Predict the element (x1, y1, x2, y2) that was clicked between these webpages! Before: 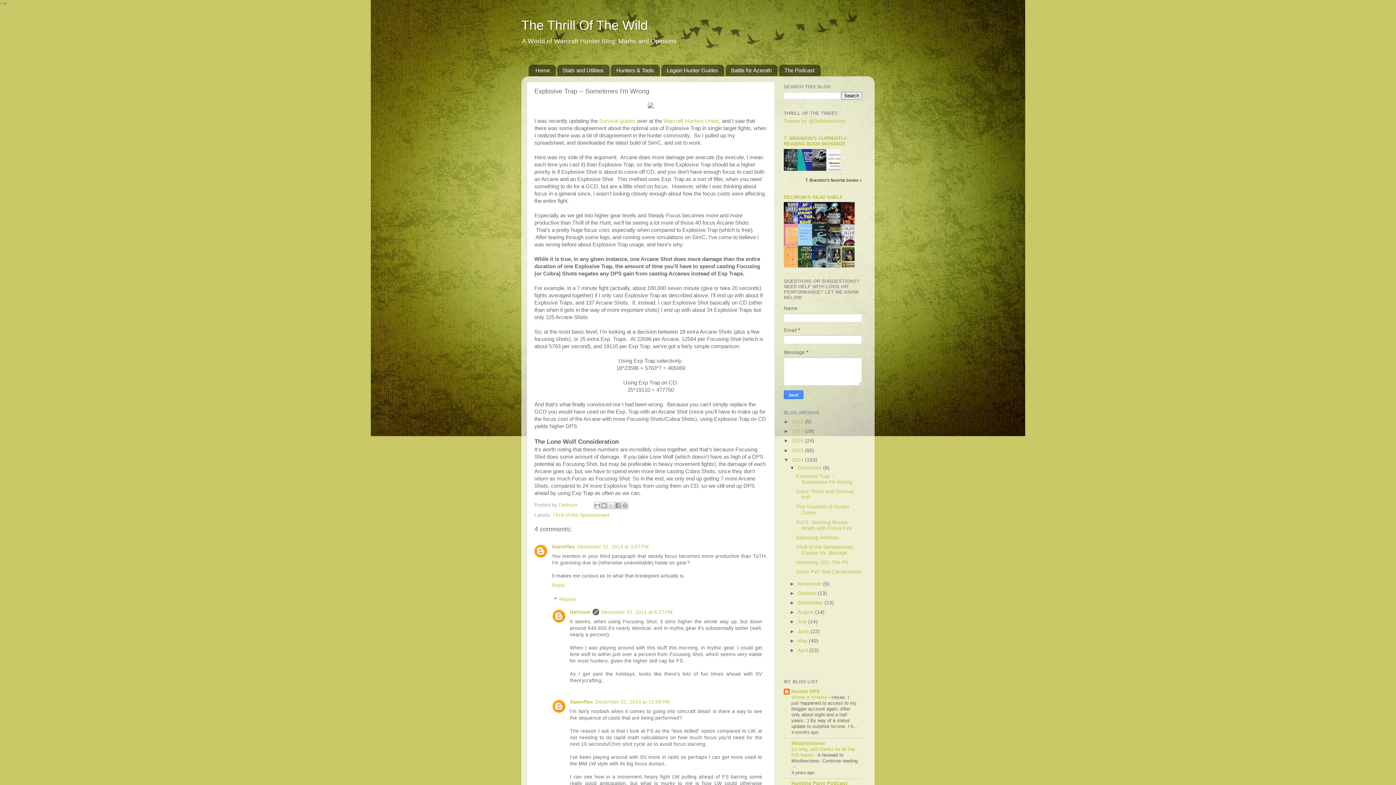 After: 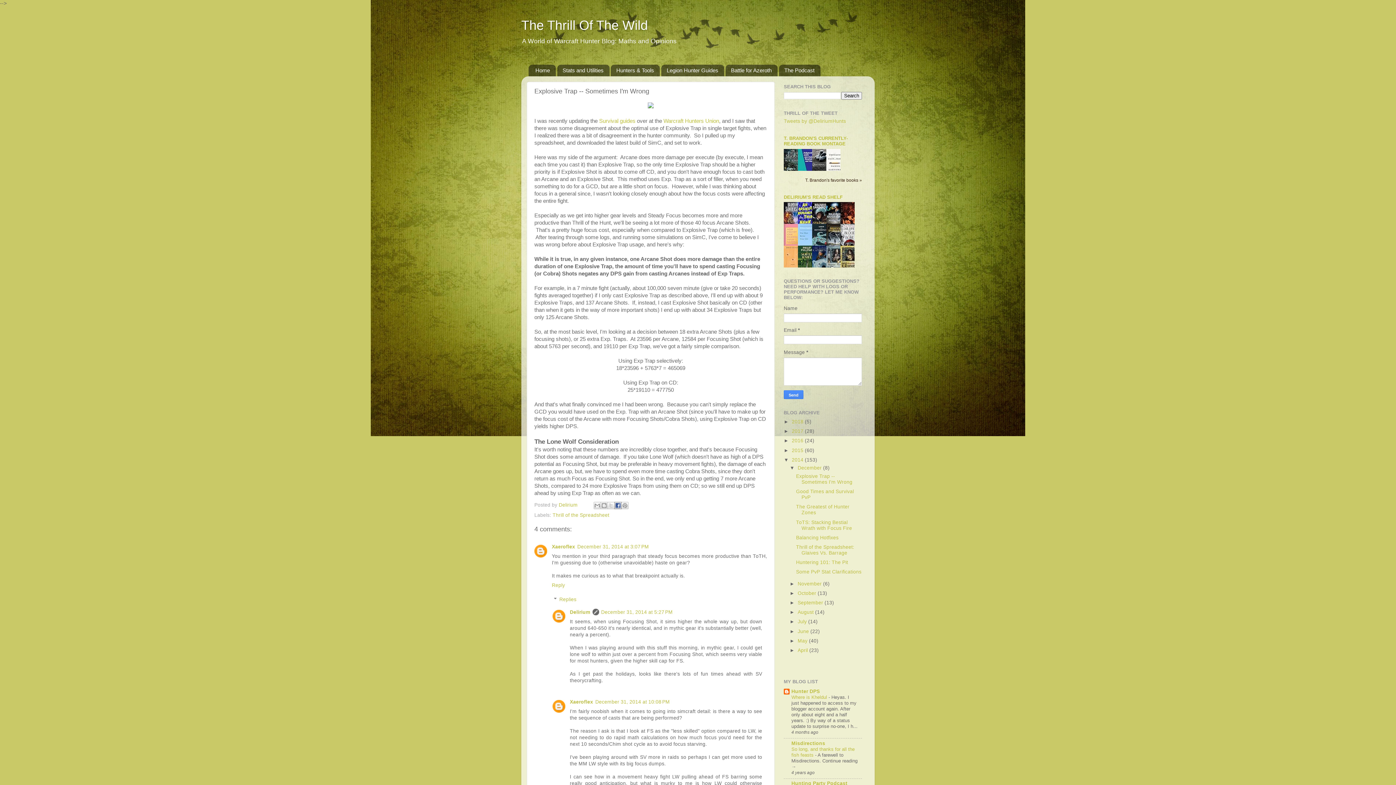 Action: label: Share to Facebook bbox: (614, 502, 621, 509)